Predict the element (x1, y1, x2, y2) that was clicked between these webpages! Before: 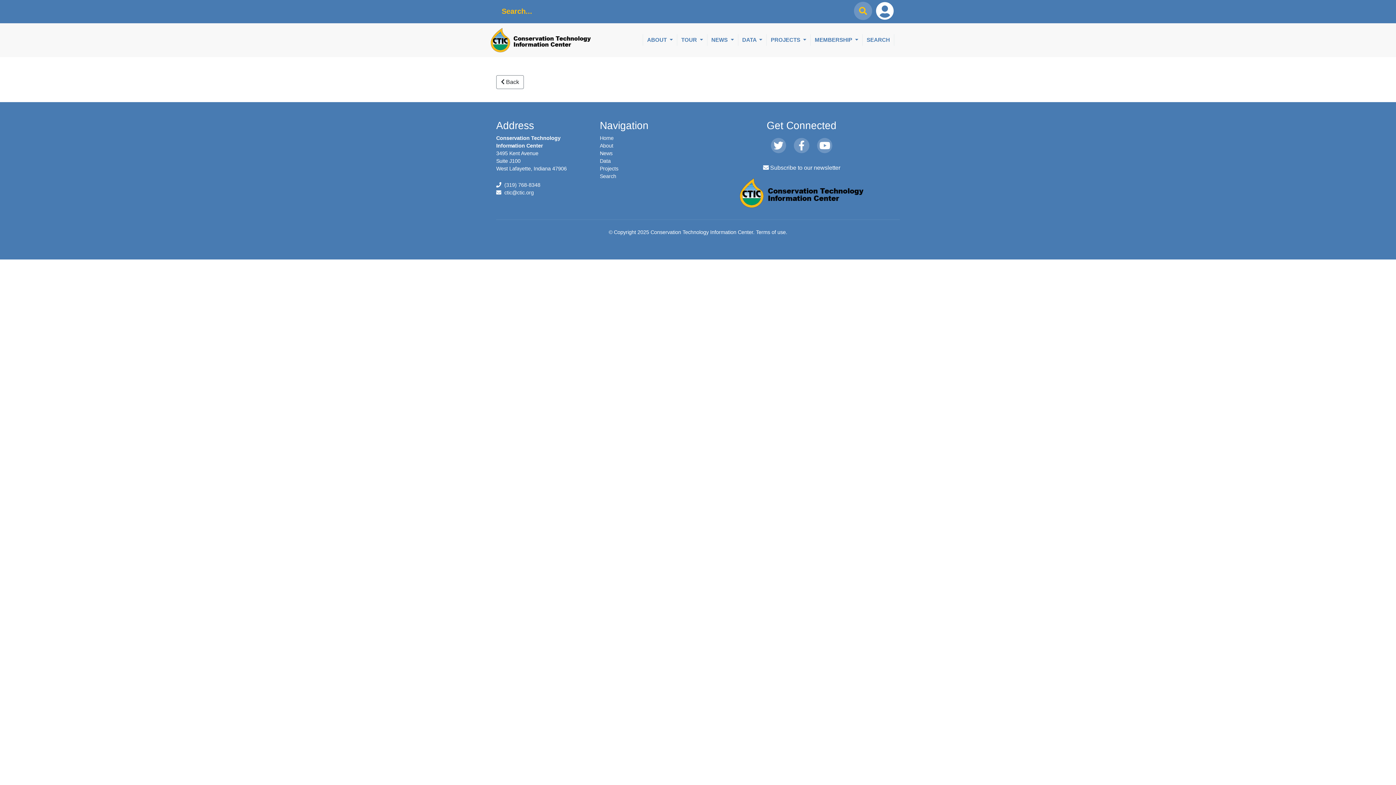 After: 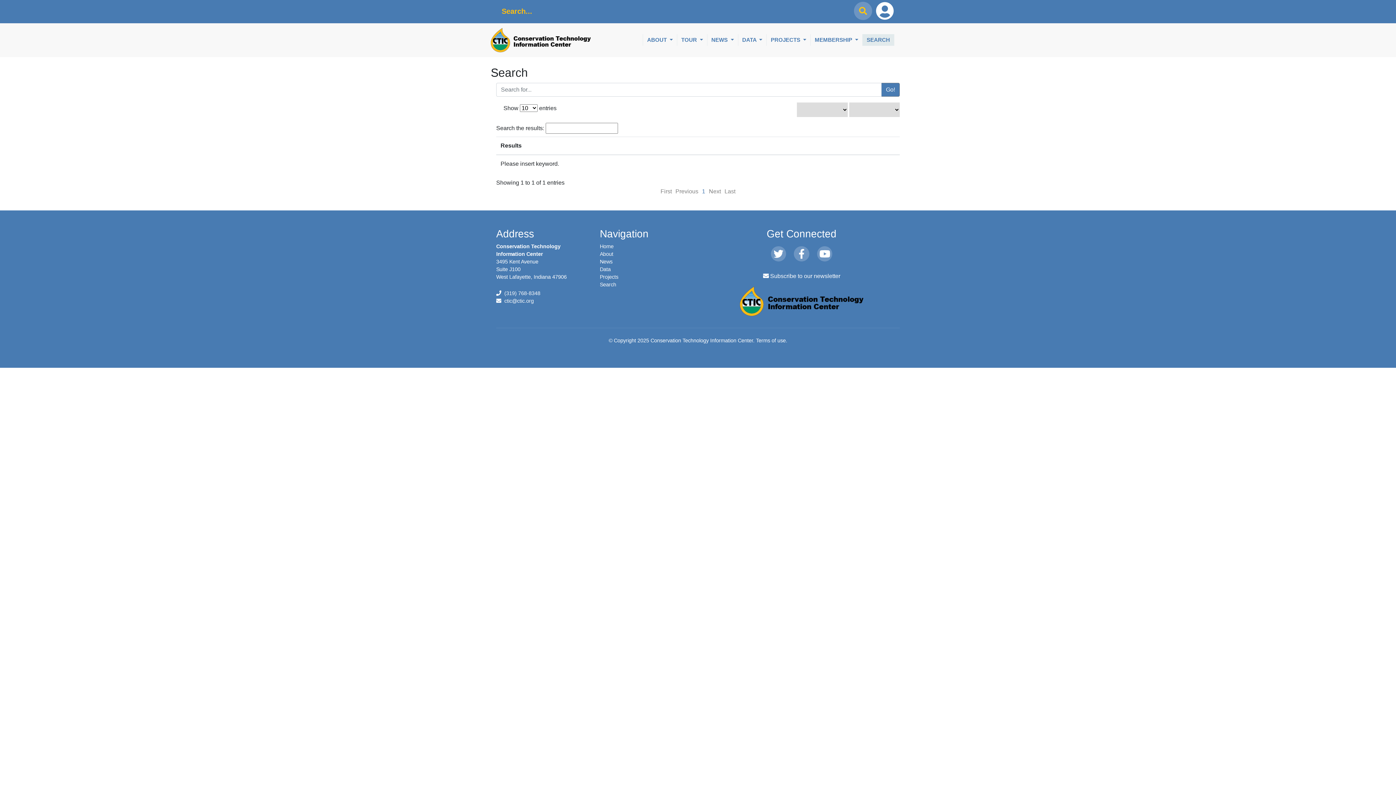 Action: label: Search bbox: (600, 173, 616, 179)